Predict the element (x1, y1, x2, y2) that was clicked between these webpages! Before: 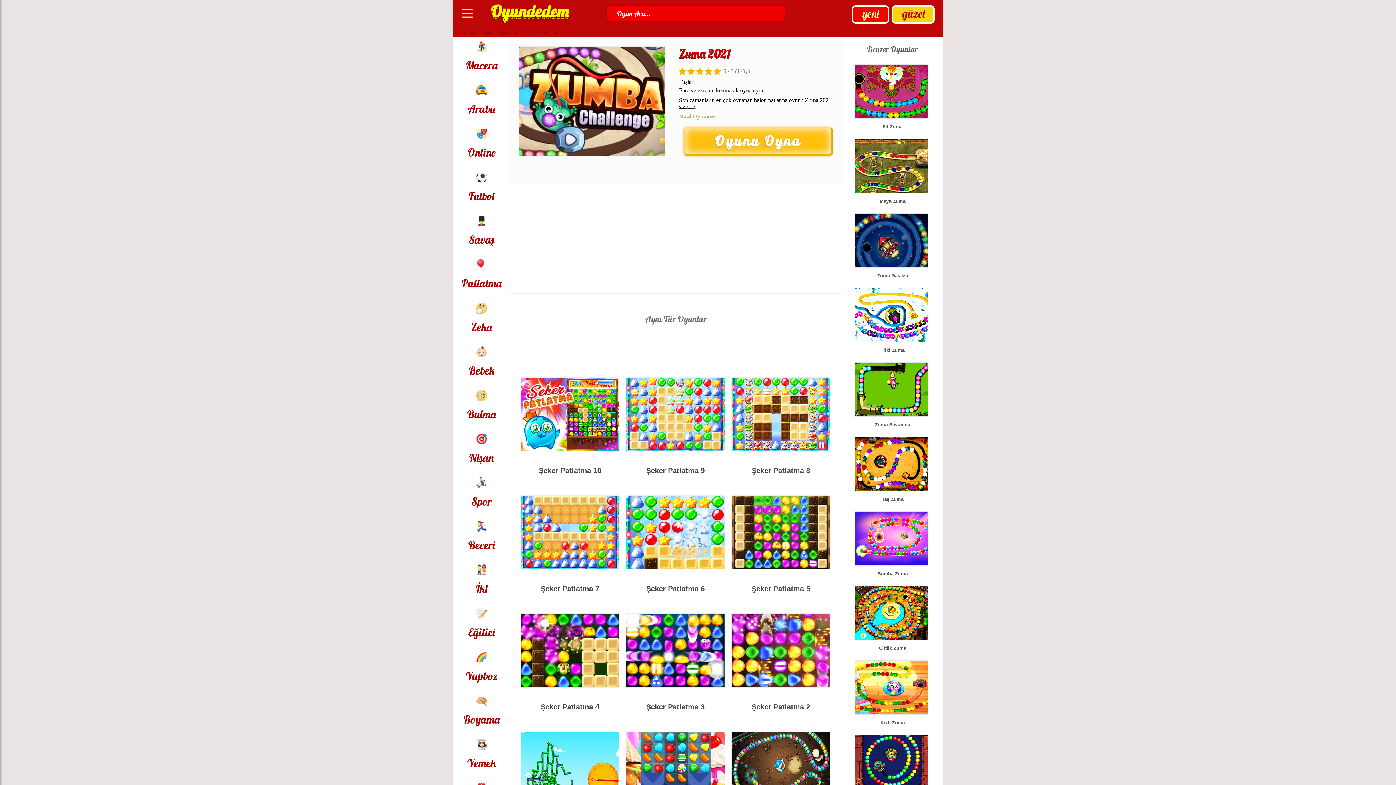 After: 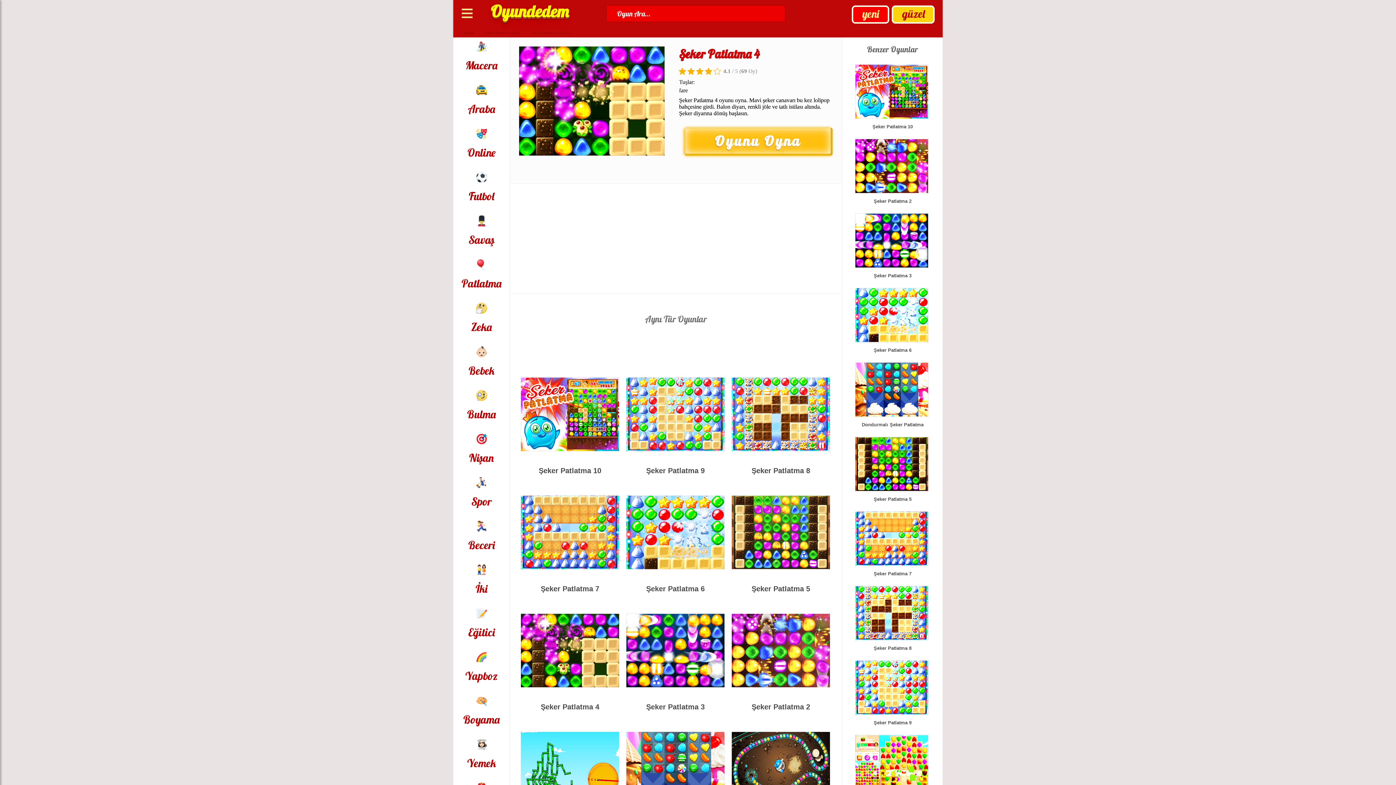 Action: label: 

Şeker Patlatma 4 bbox: (517, 613, 622, 732)